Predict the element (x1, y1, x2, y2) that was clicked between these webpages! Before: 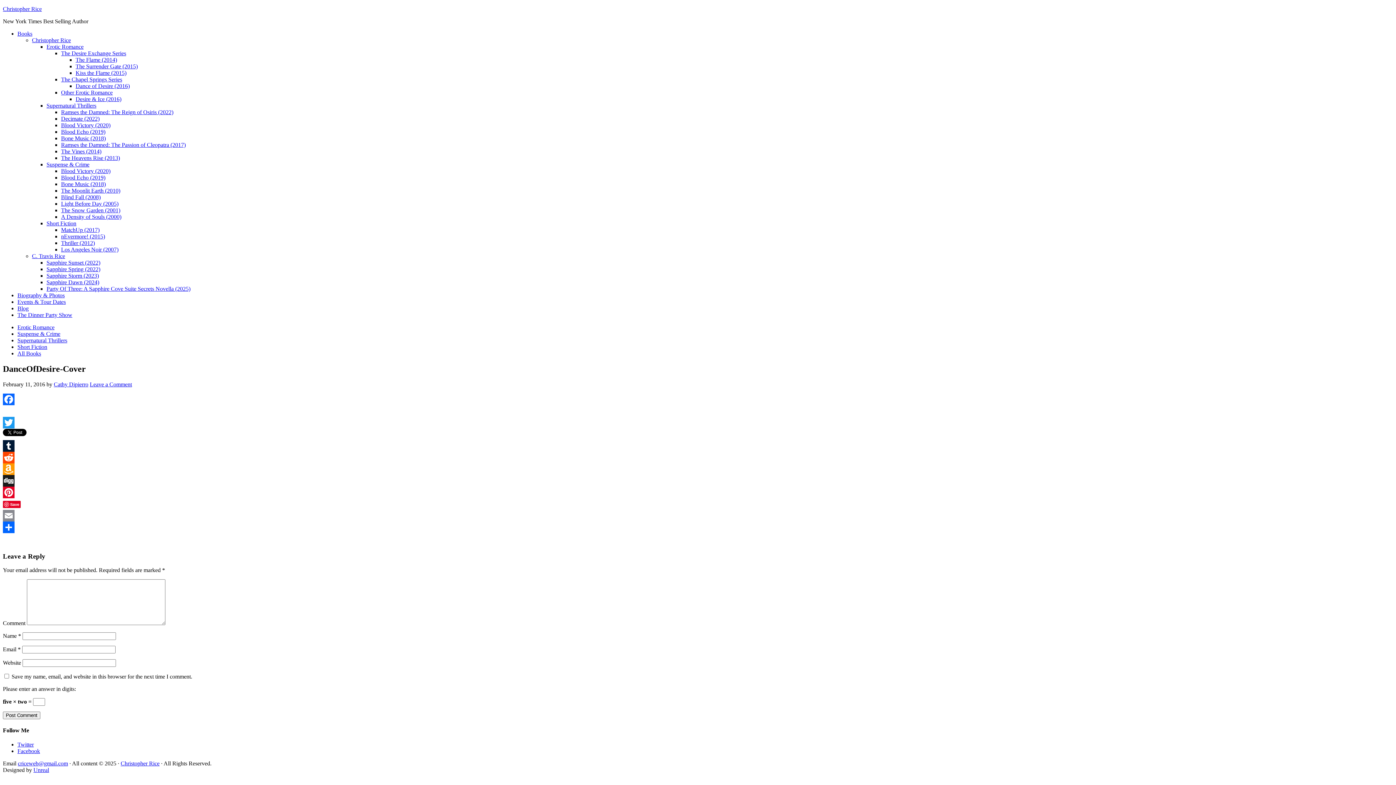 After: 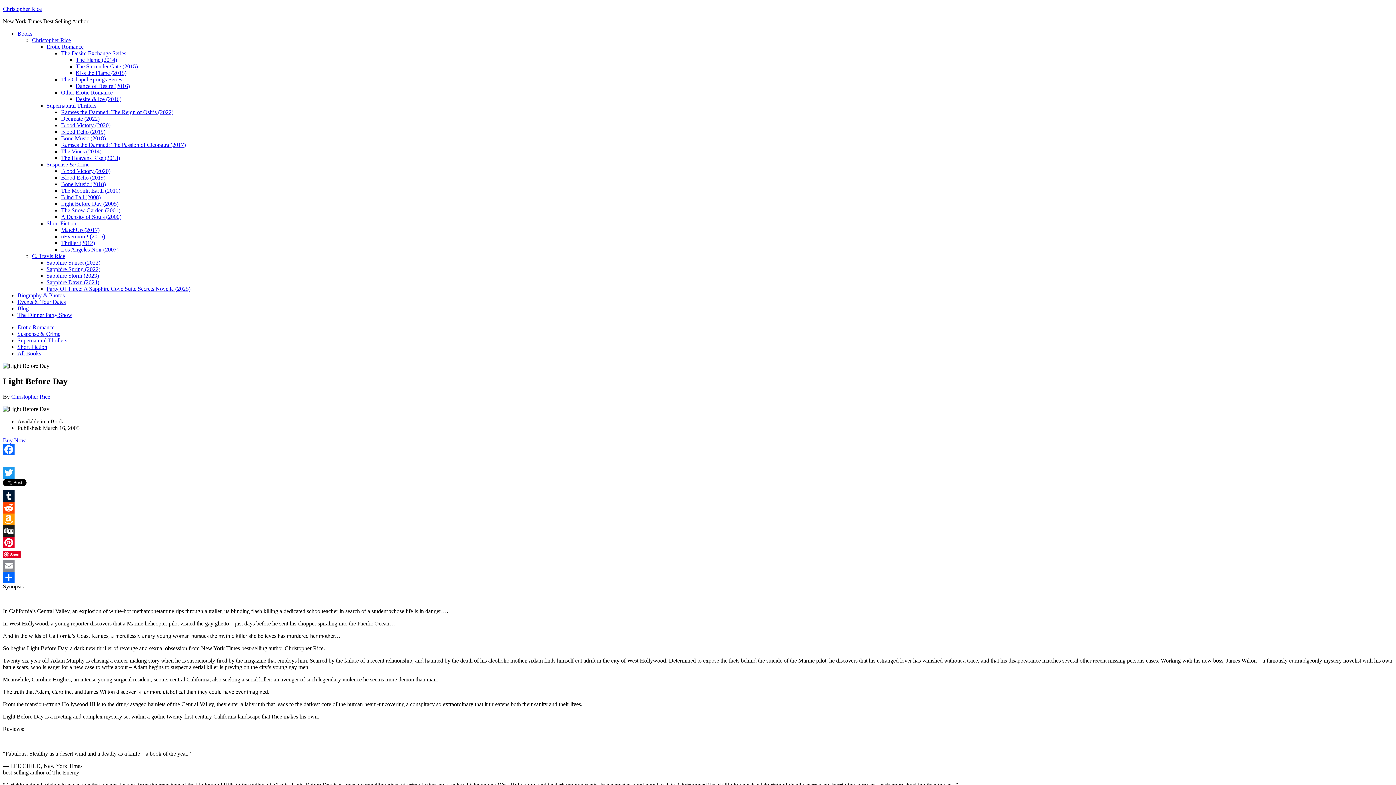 Action: bbox: (61, 200, 118, 206) label: Light Before Day (2005)